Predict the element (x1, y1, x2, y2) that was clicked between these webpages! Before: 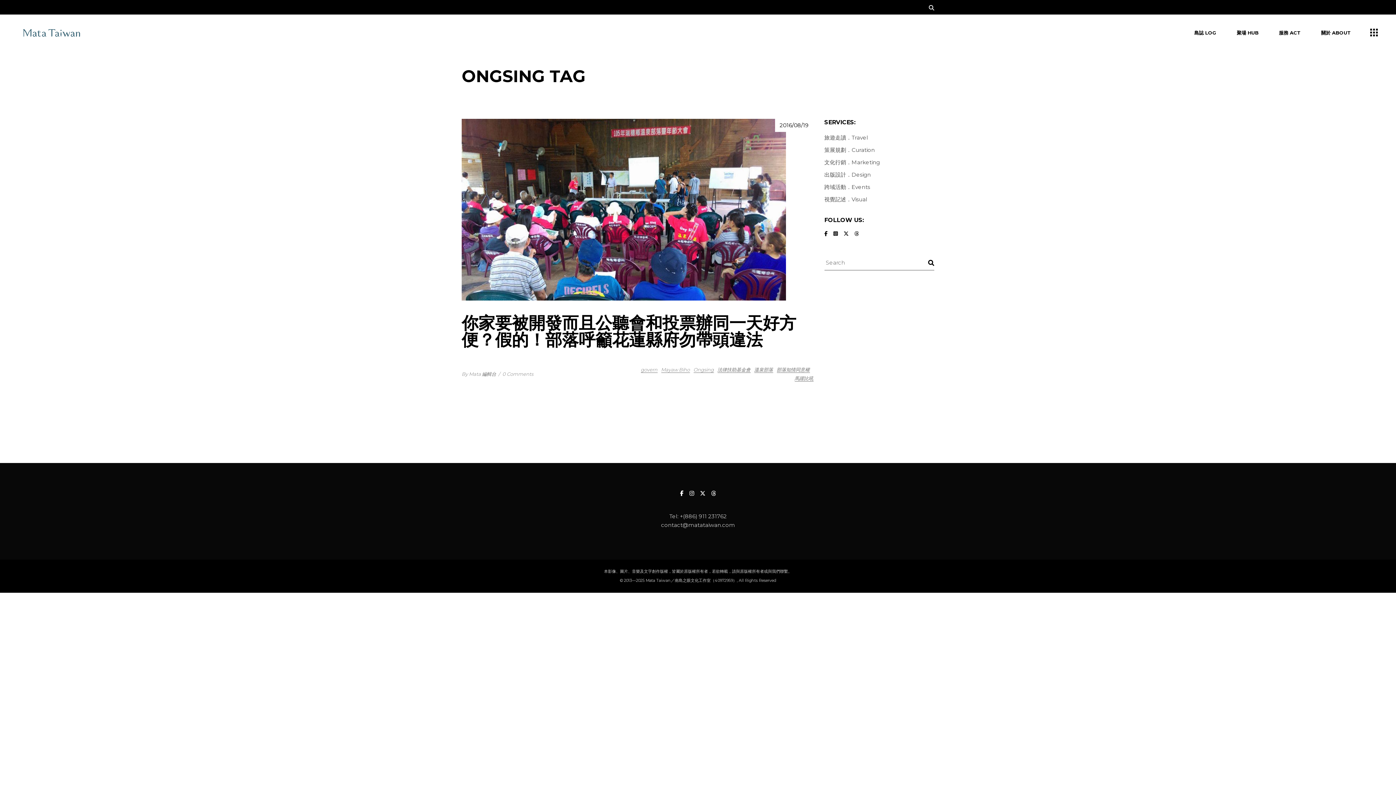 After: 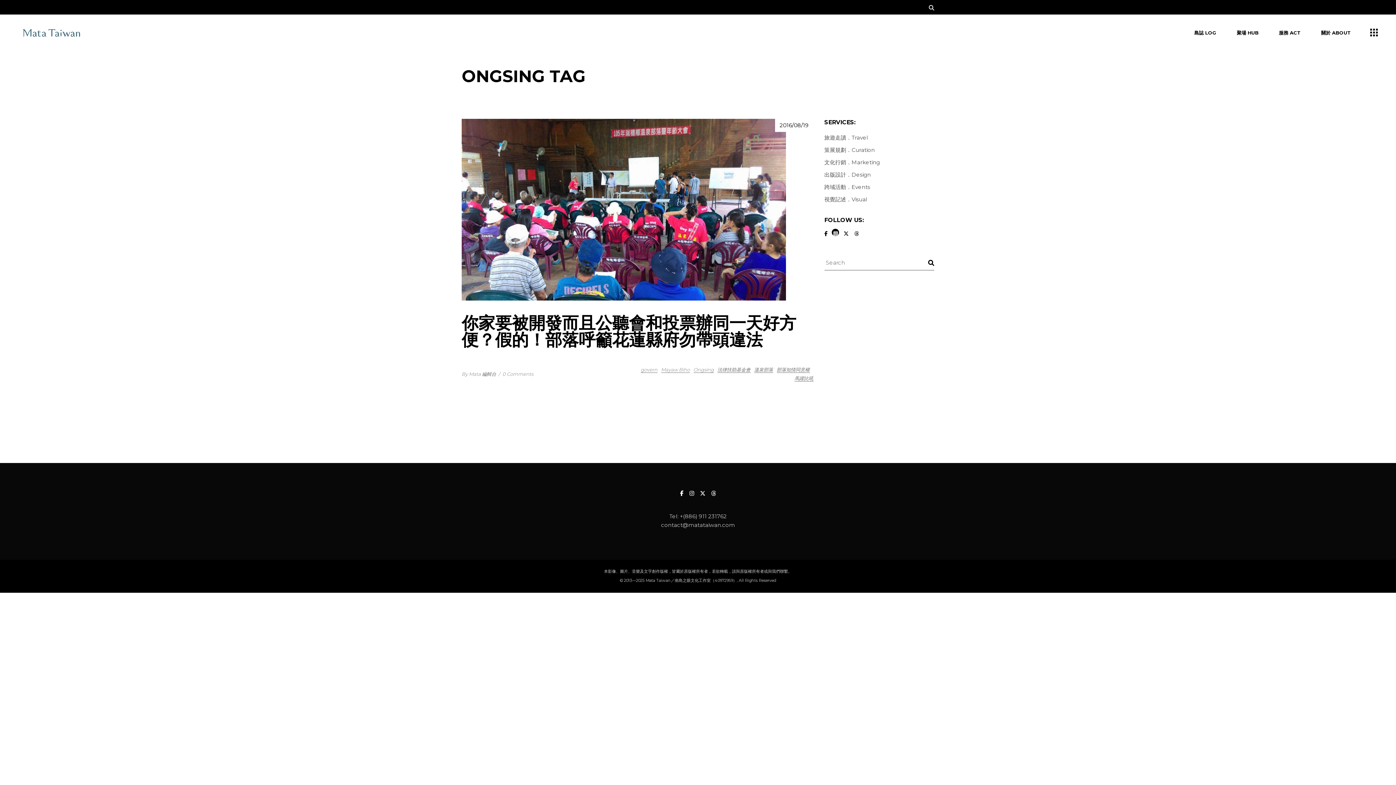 Action: bbox: (833, 231, 838, 236)